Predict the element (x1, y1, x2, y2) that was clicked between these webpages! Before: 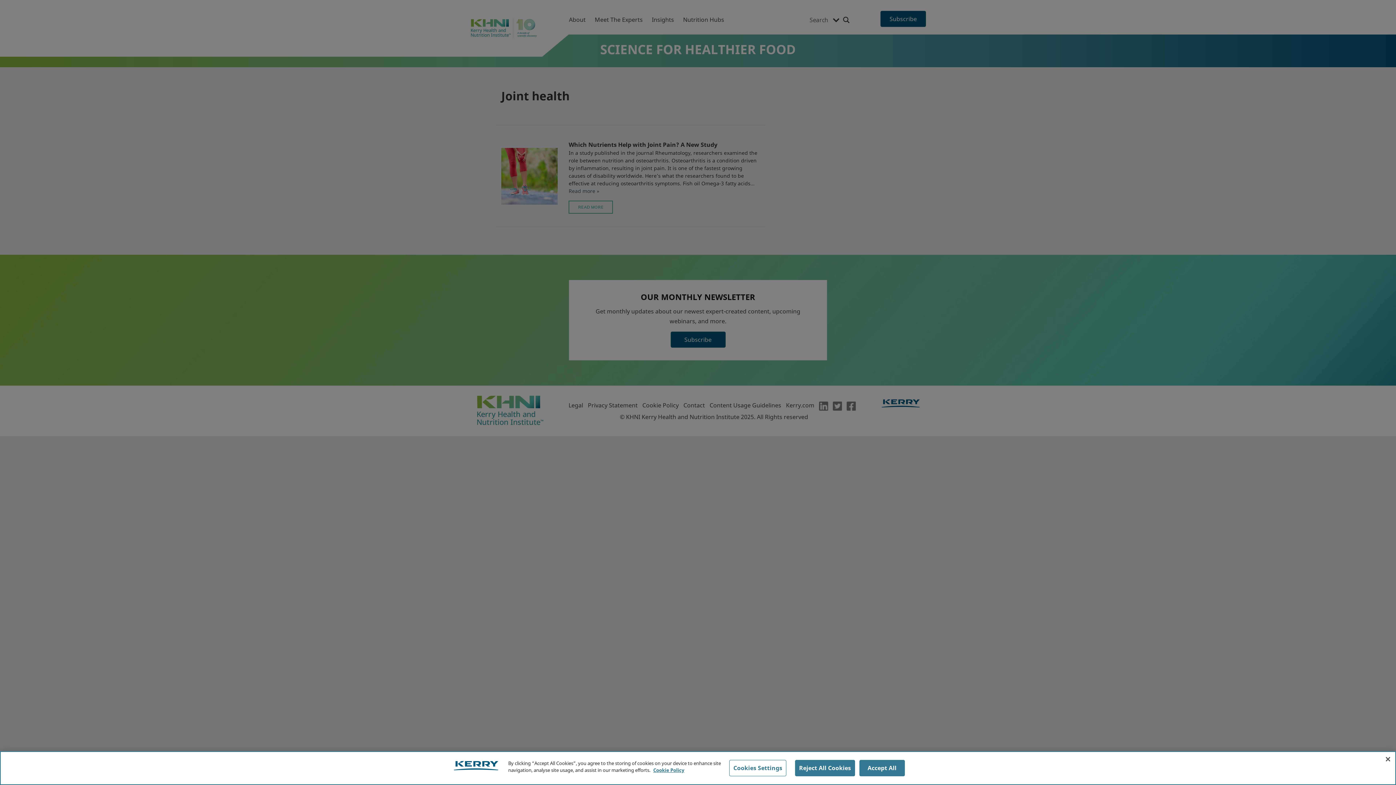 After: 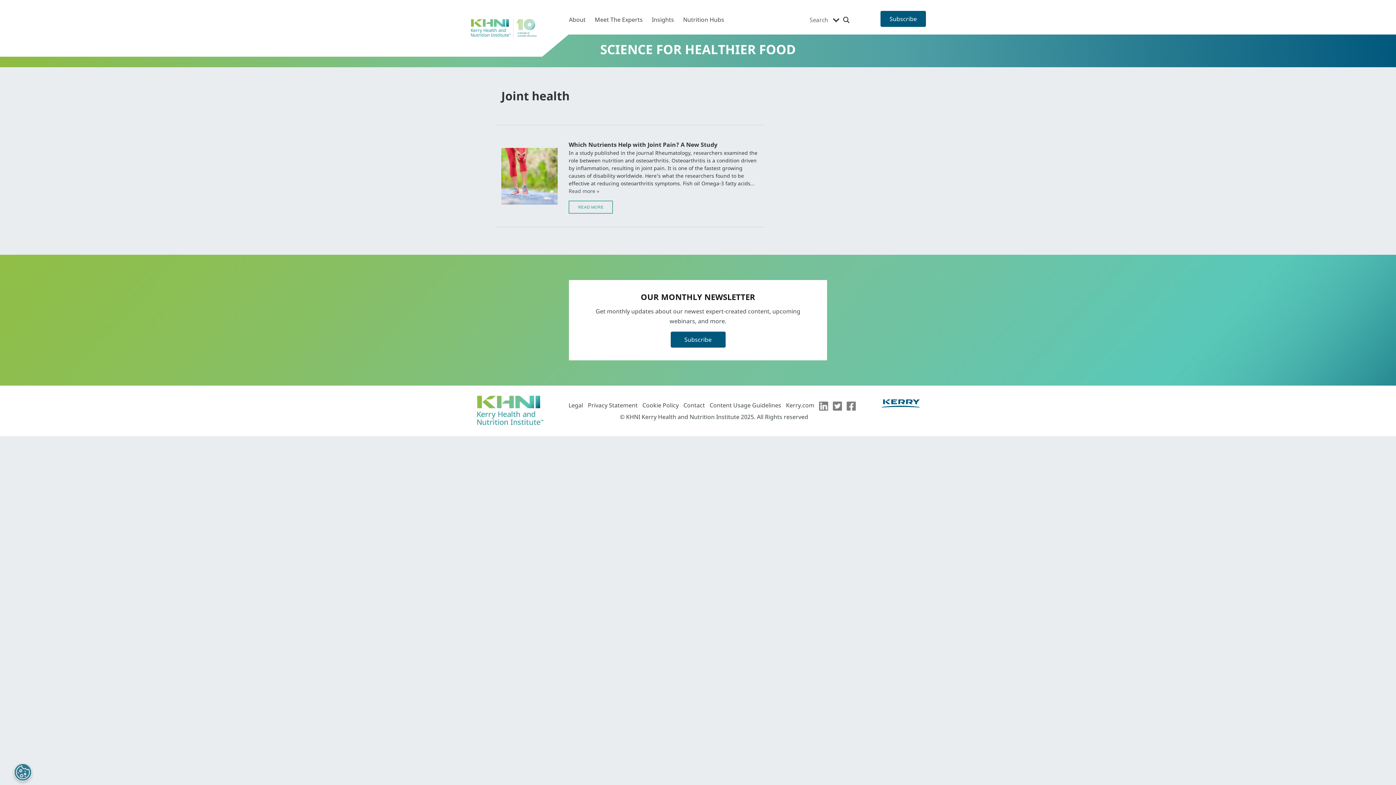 Action: label: Reject All Cookies bbox: (795, 760, 855, 776)